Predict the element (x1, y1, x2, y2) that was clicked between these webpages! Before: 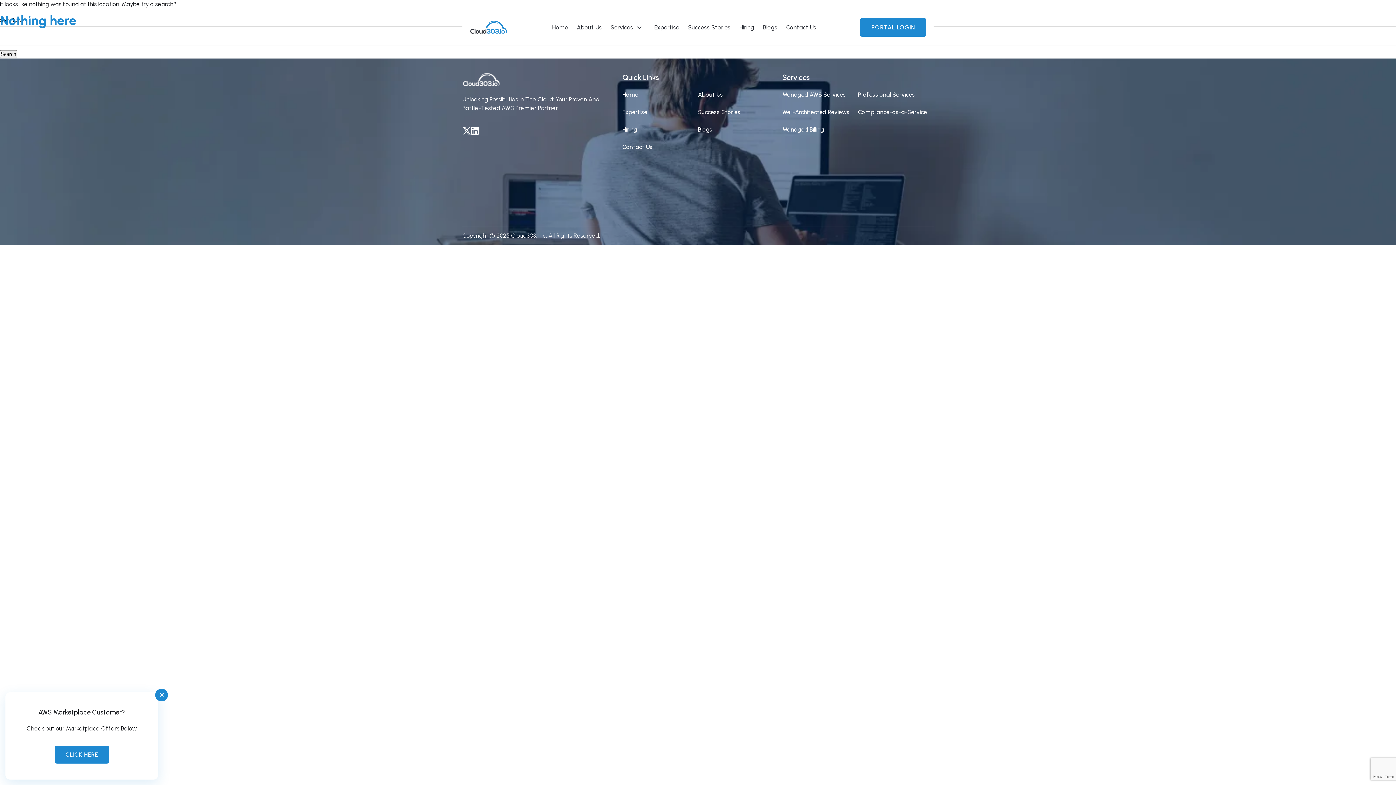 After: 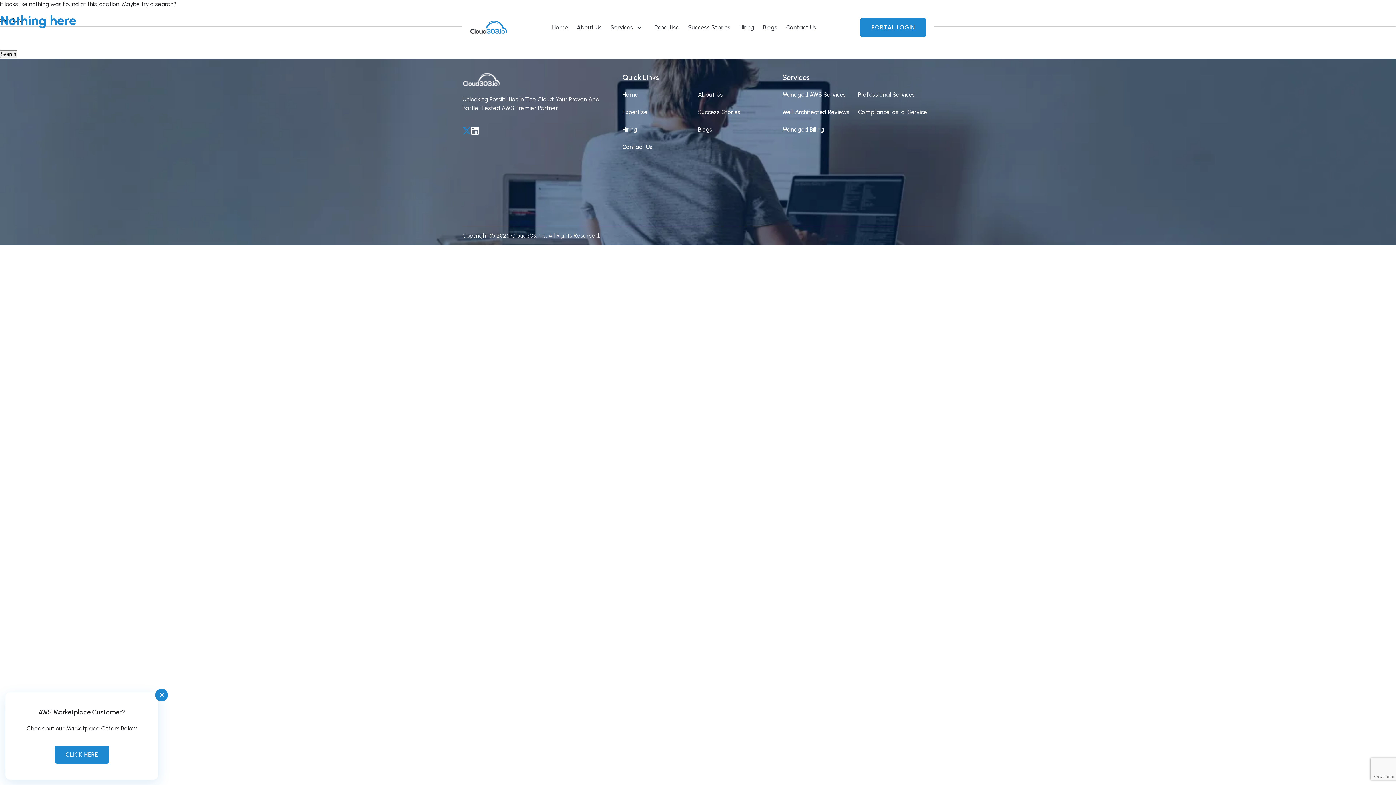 Action: bbox: (462, 126, 471, 135)